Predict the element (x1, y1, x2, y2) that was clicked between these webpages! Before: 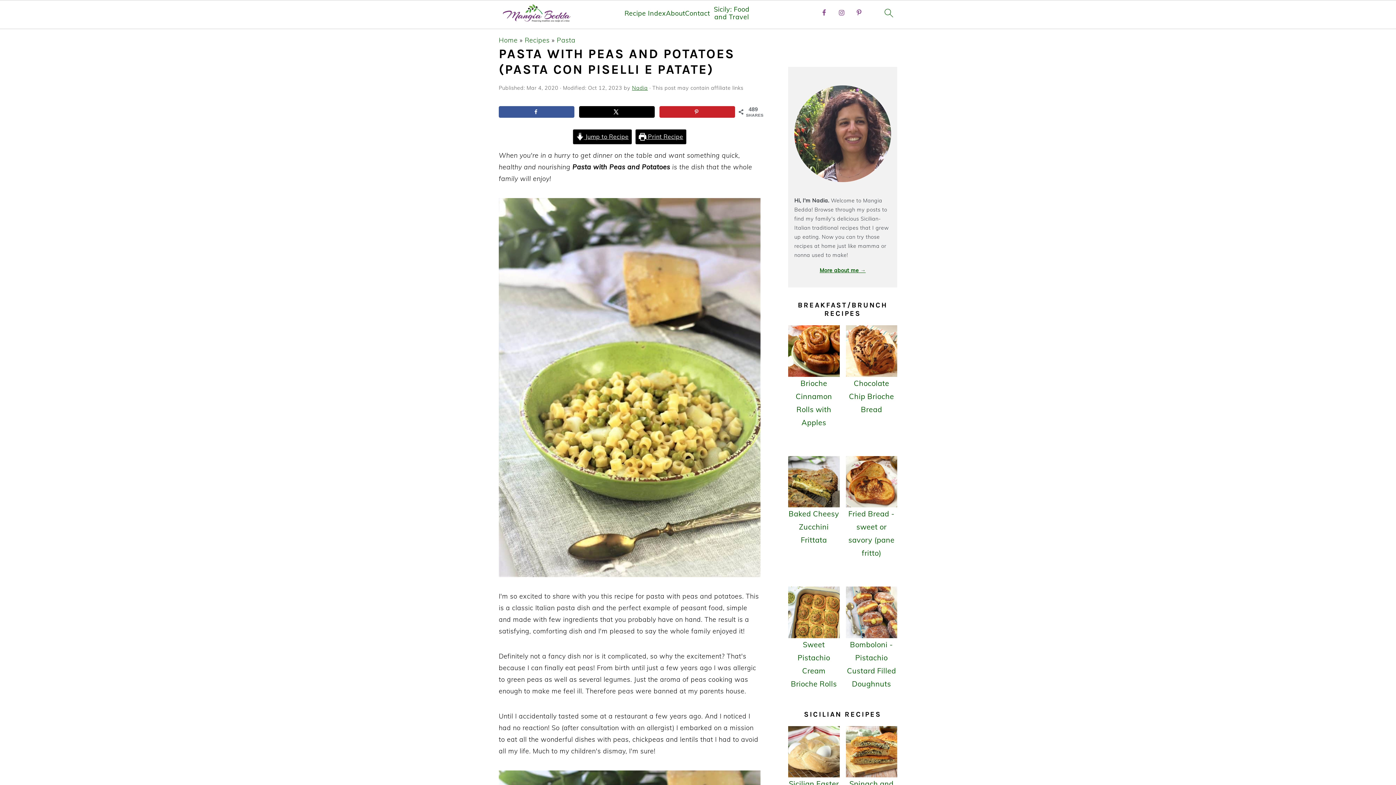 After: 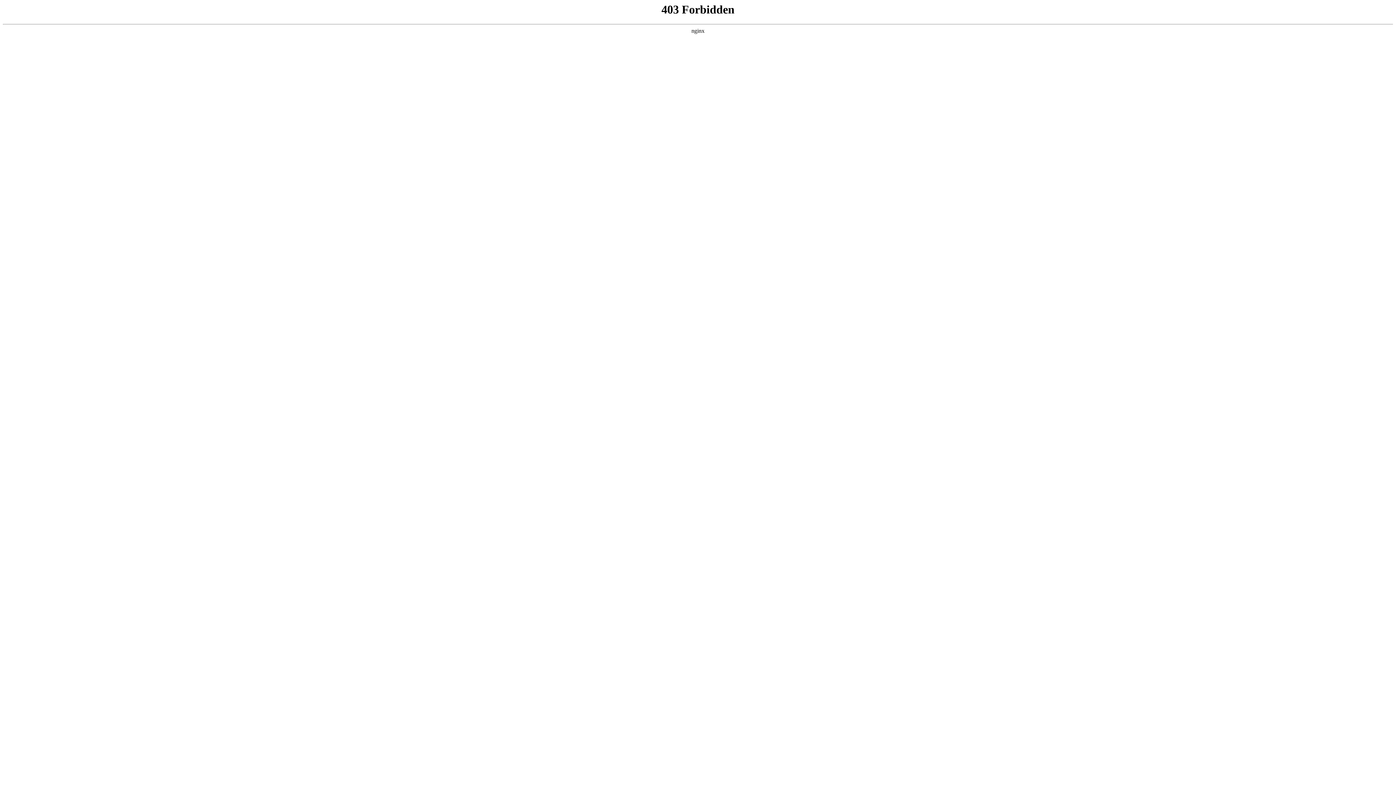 Action: bbox: (788, 456, 839, 553) label: Baked Cheesy Zucchini Frittata